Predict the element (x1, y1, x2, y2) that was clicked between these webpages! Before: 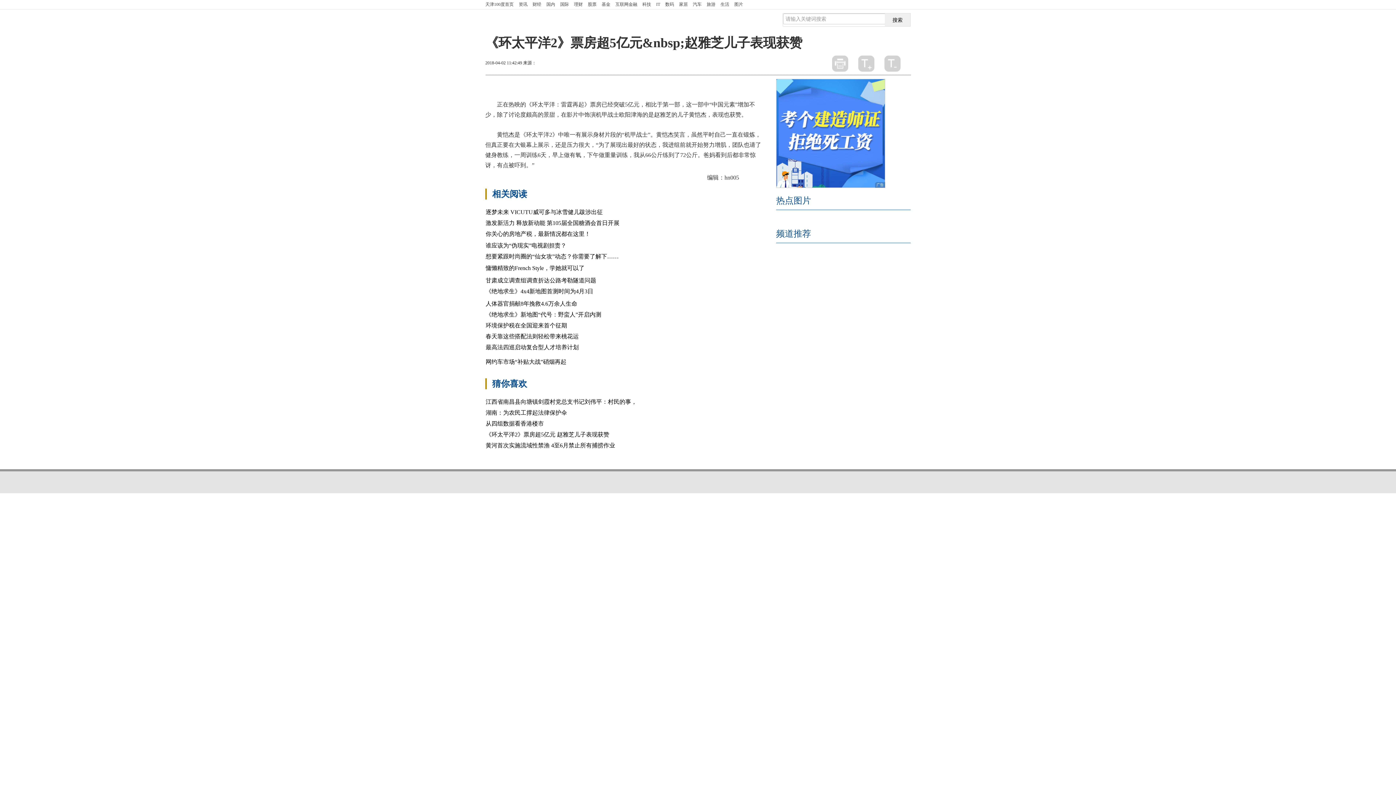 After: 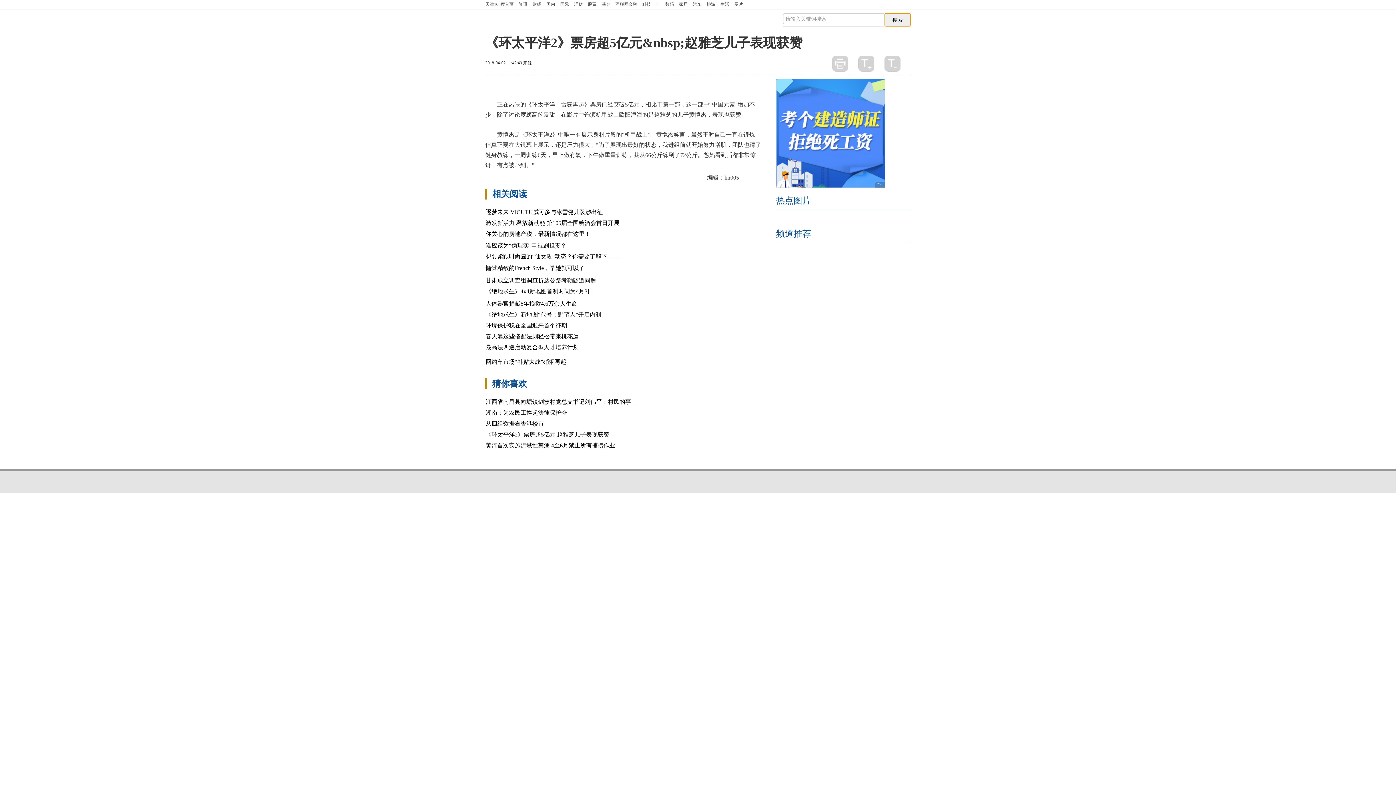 Action: bbox: (885, 13, 910, 26) label: 搜索